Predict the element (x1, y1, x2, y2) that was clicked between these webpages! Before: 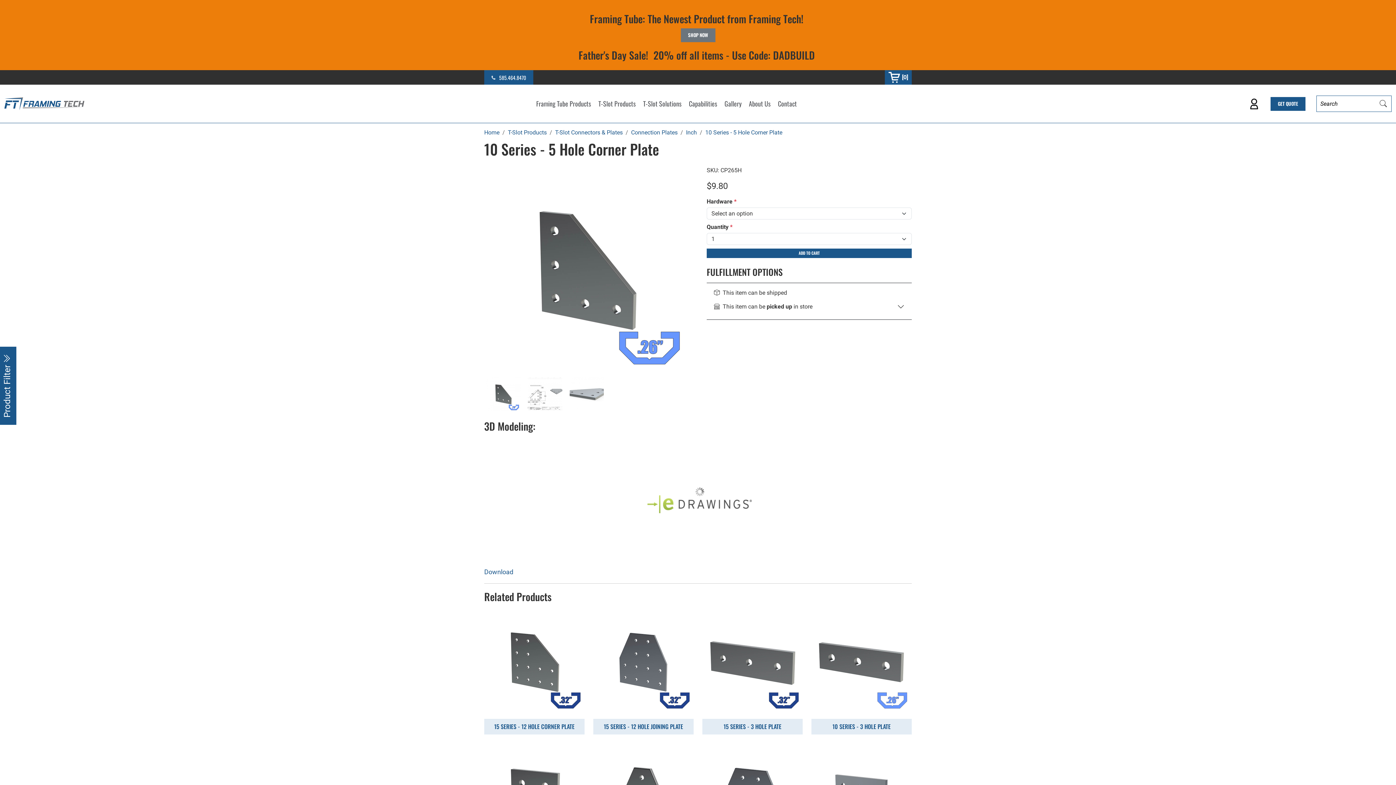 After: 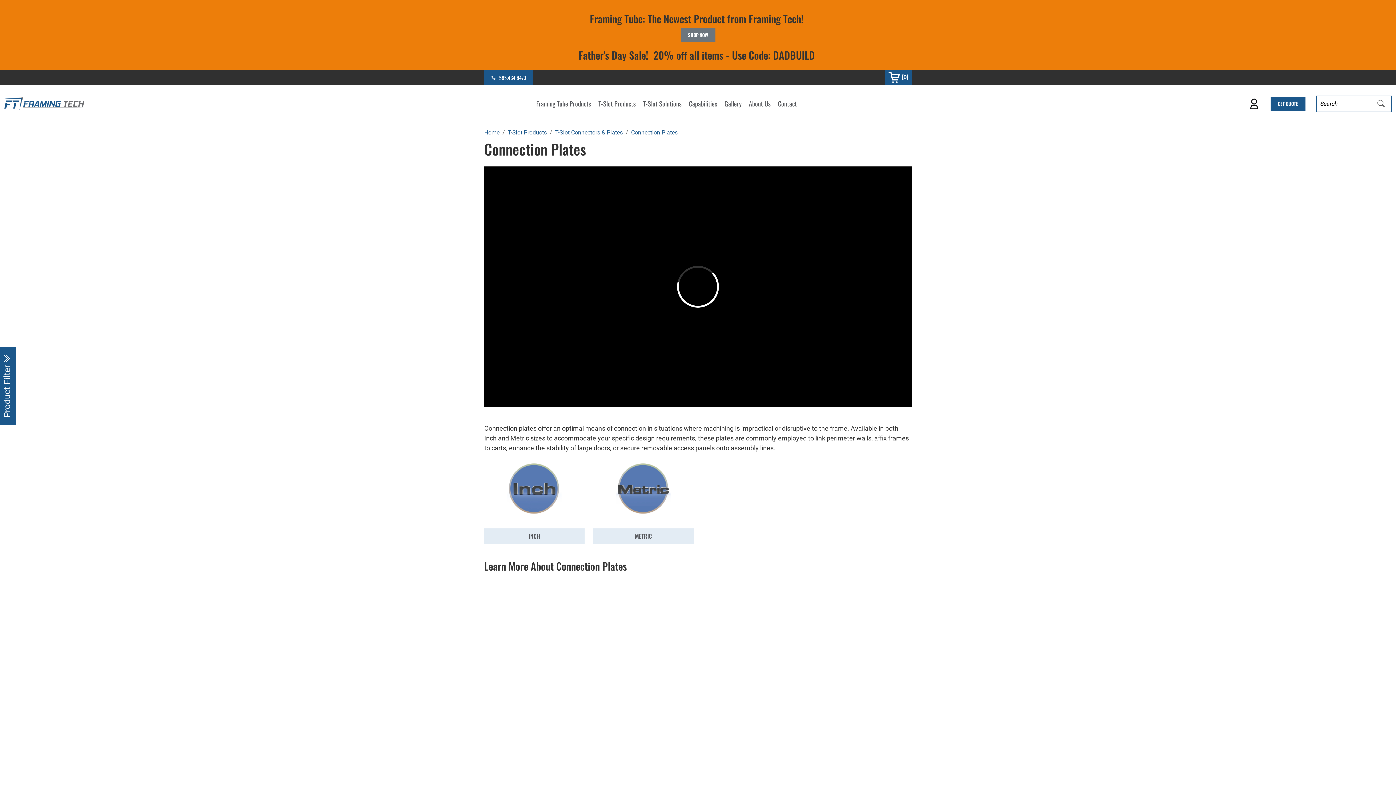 Action: bbox: (631, 129, 677, 136) label: Connection Plates